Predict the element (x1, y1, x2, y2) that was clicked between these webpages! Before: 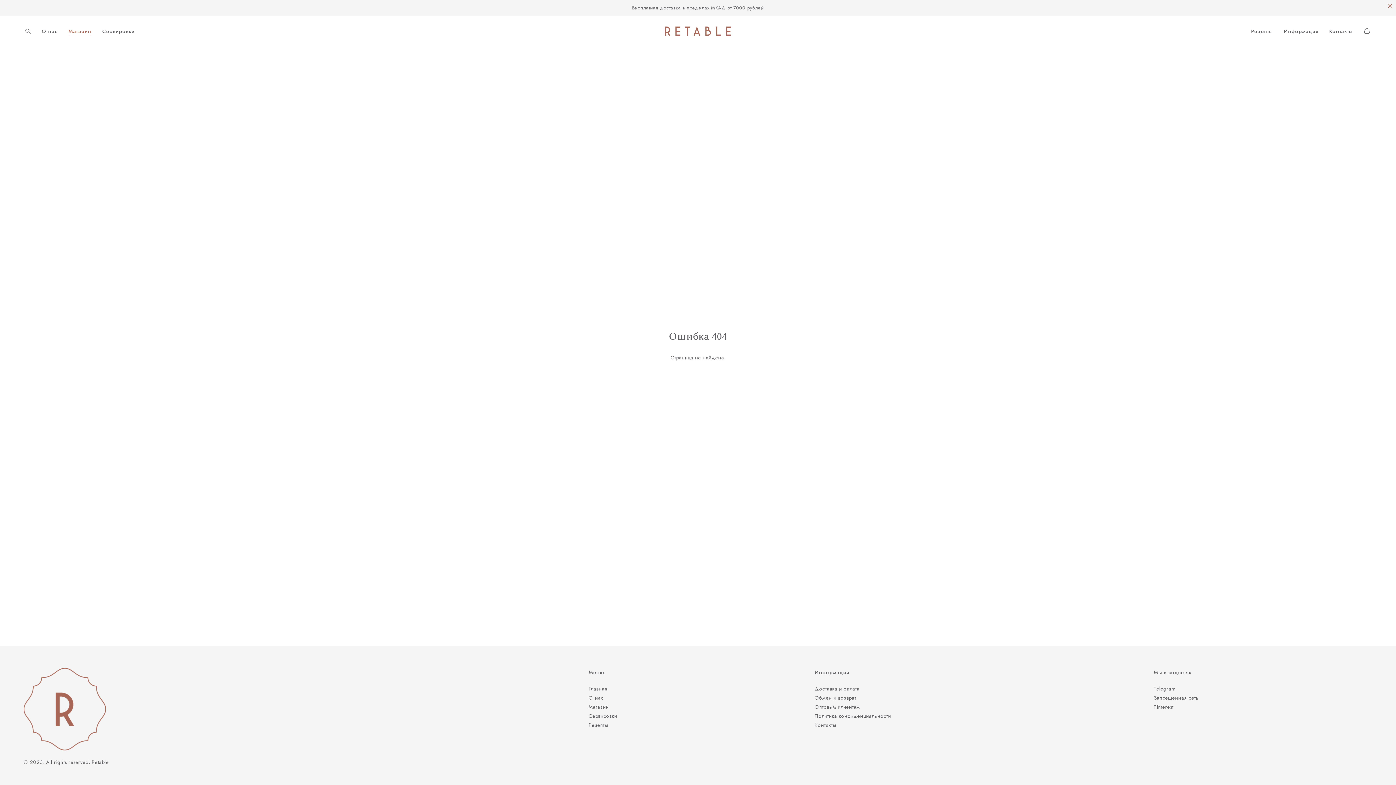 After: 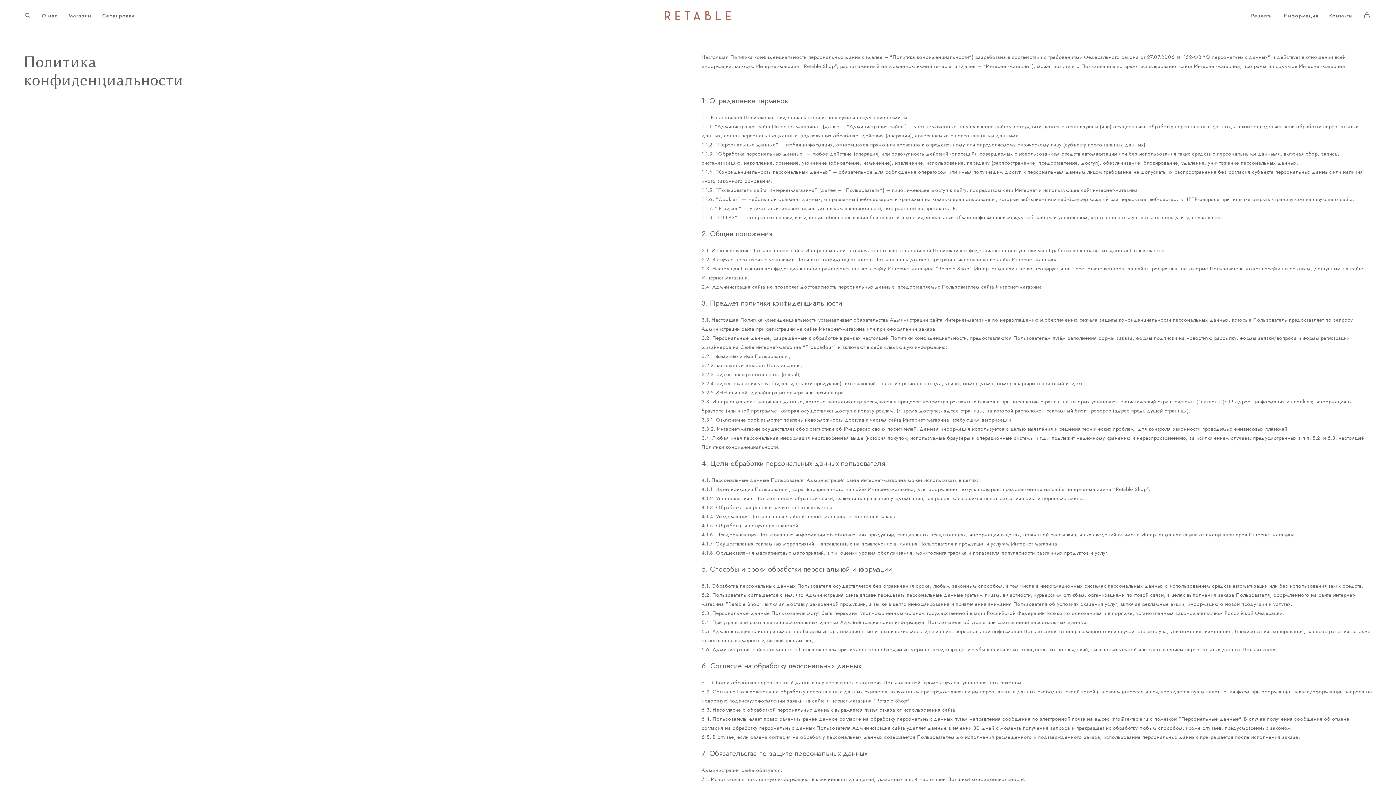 Action: label: Политика конфиденциальности bbox: (814, 712, 891, 720)